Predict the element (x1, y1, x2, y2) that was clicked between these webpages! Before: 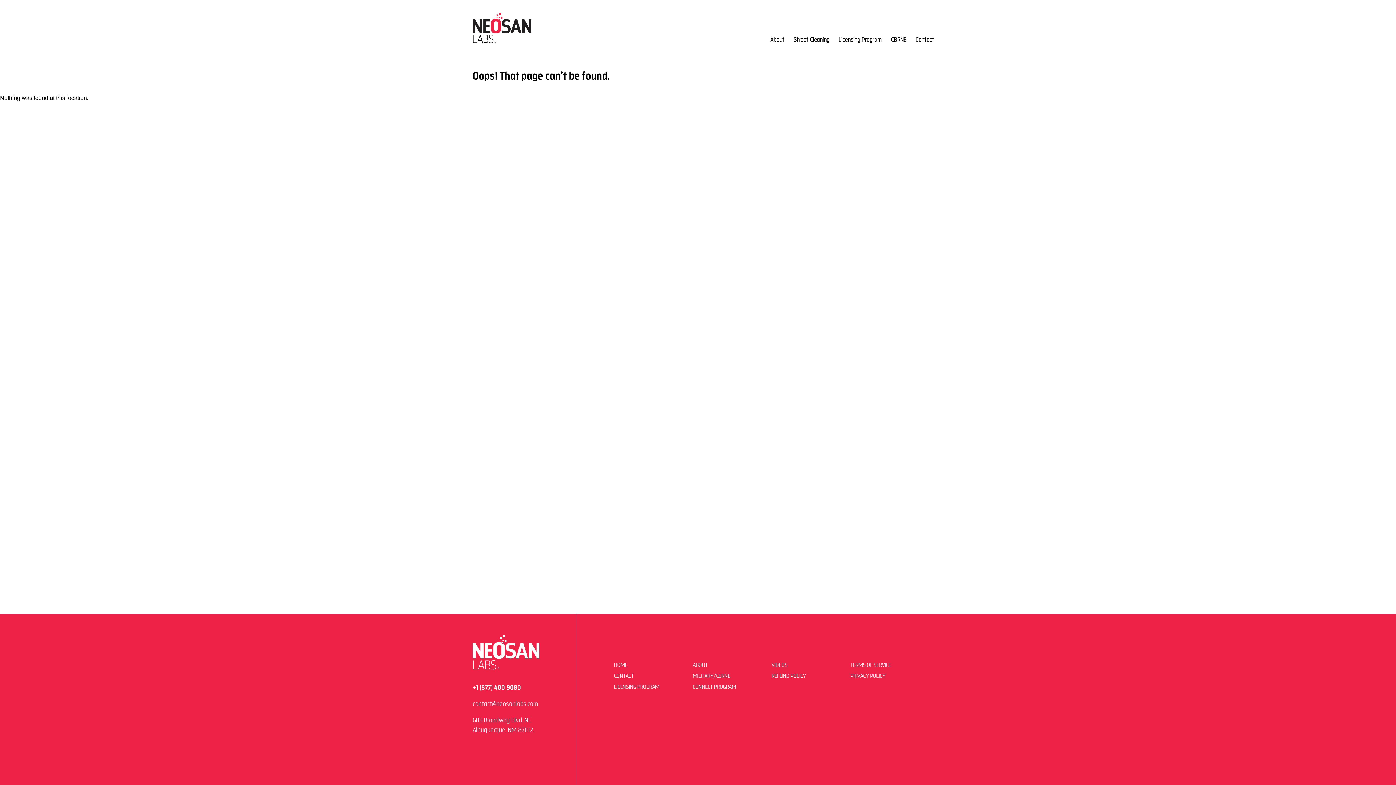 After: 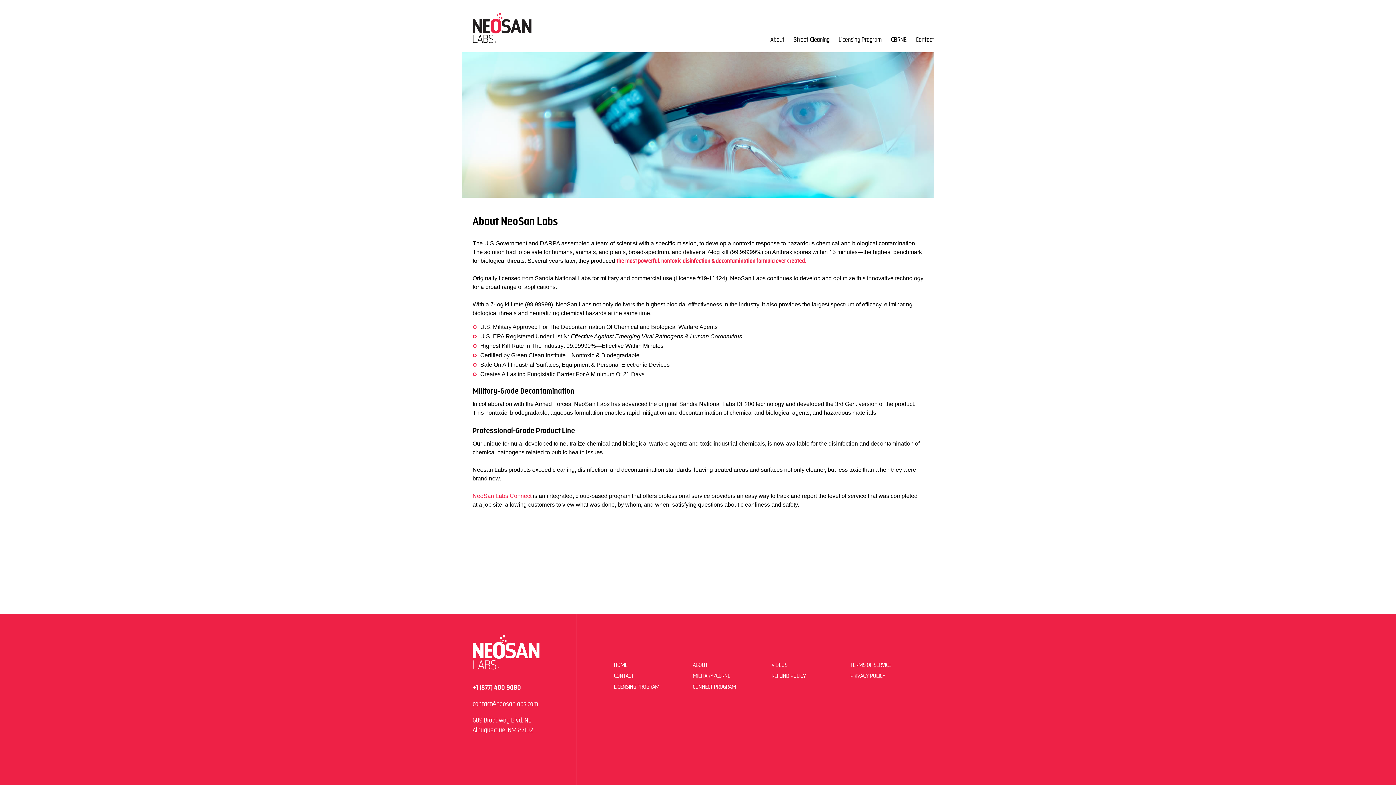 Action: bbox: (770, 35, 784, 44) label: About